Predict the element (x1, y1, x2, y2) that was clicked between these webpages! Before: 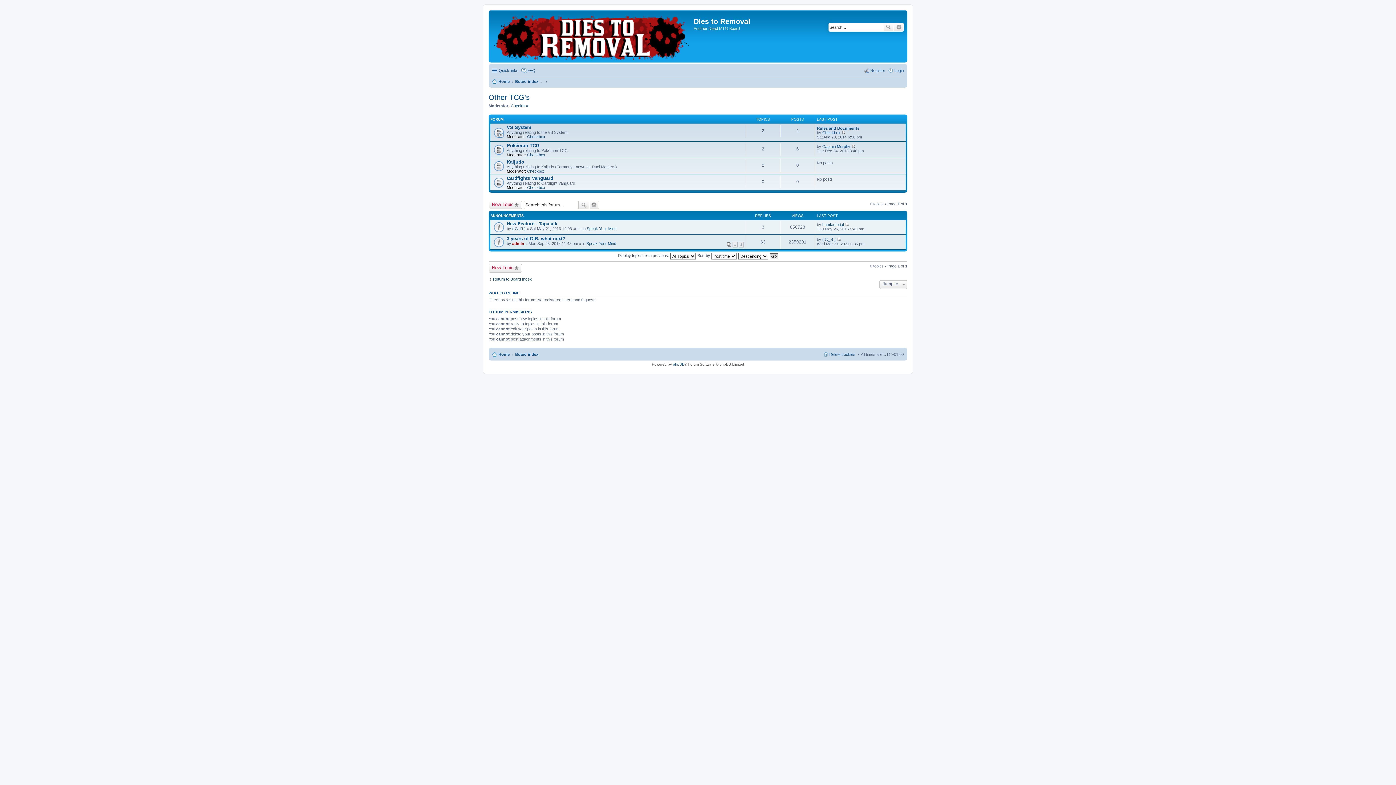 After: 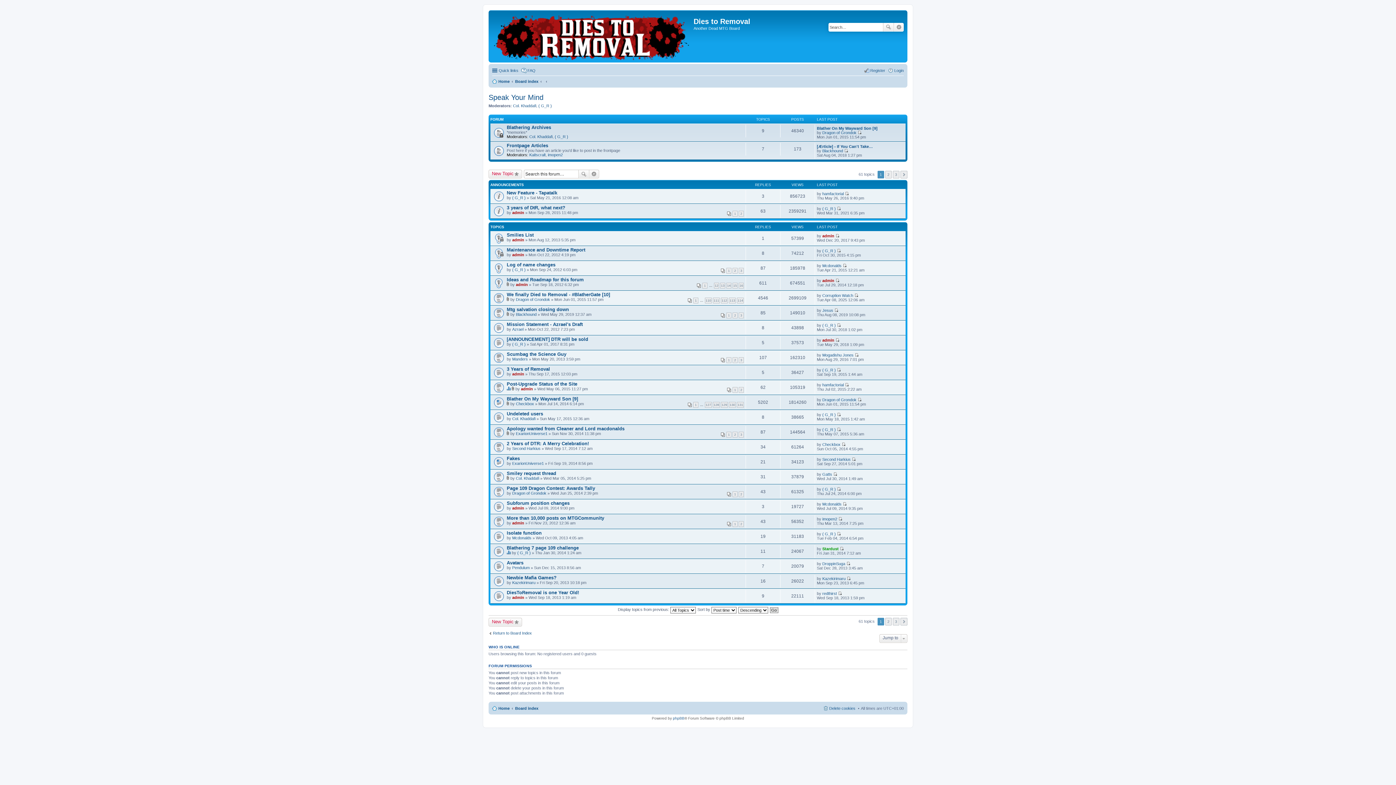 Action: bbox: (586, 226, 616, 230) label: Speak Your Mind